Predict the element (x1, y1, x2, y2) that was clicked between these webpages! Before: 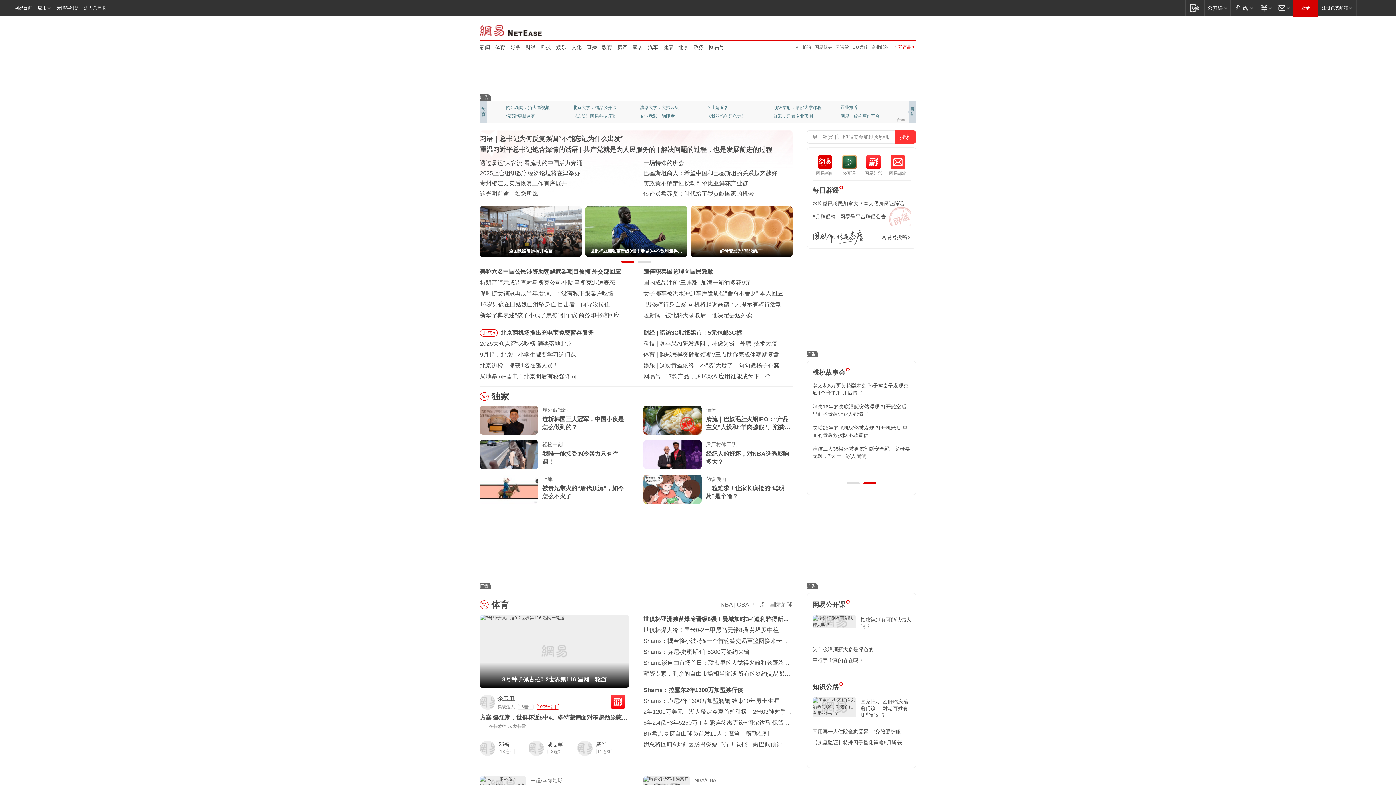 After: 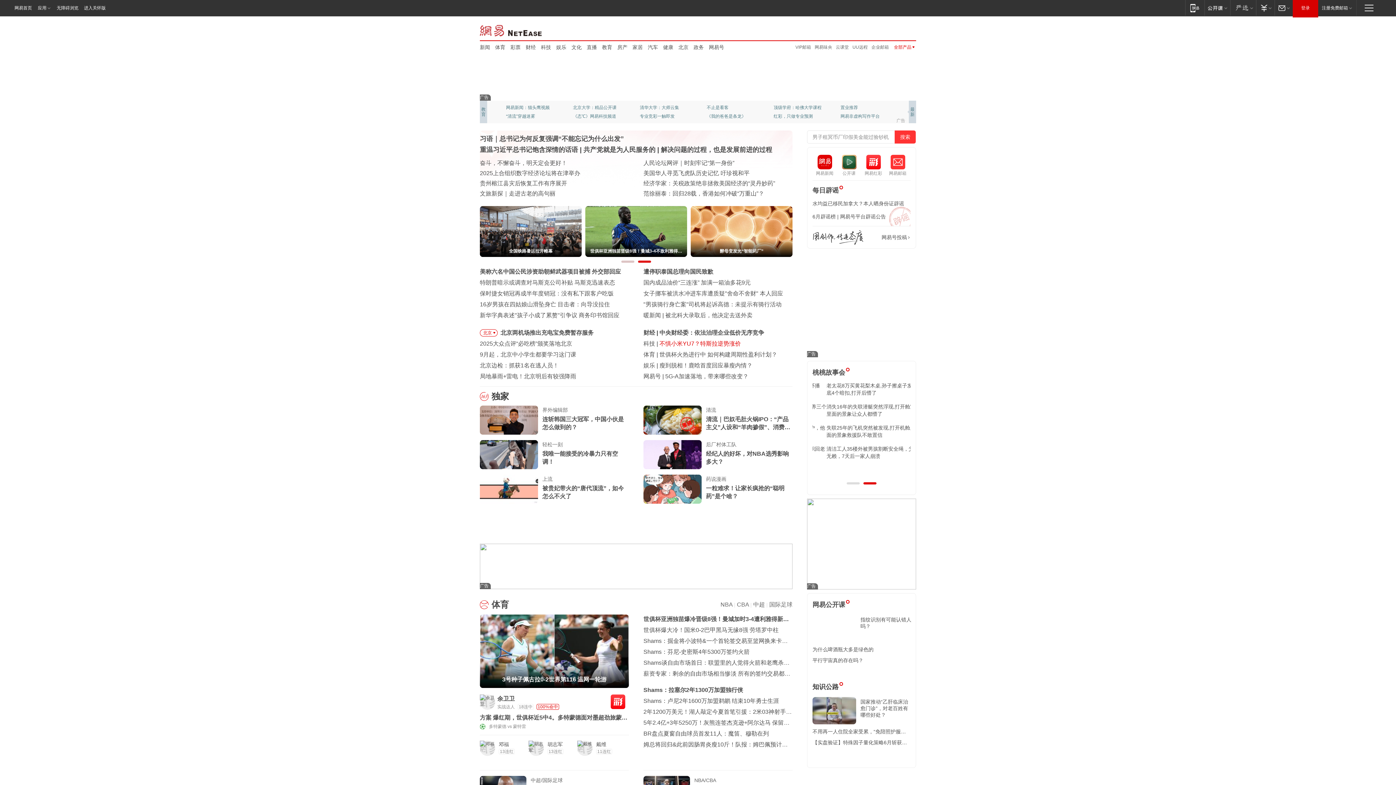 Action: label: 不惧小米YU7？特斯拉逆势涨价 bbox: (659, 340, 741, 346)